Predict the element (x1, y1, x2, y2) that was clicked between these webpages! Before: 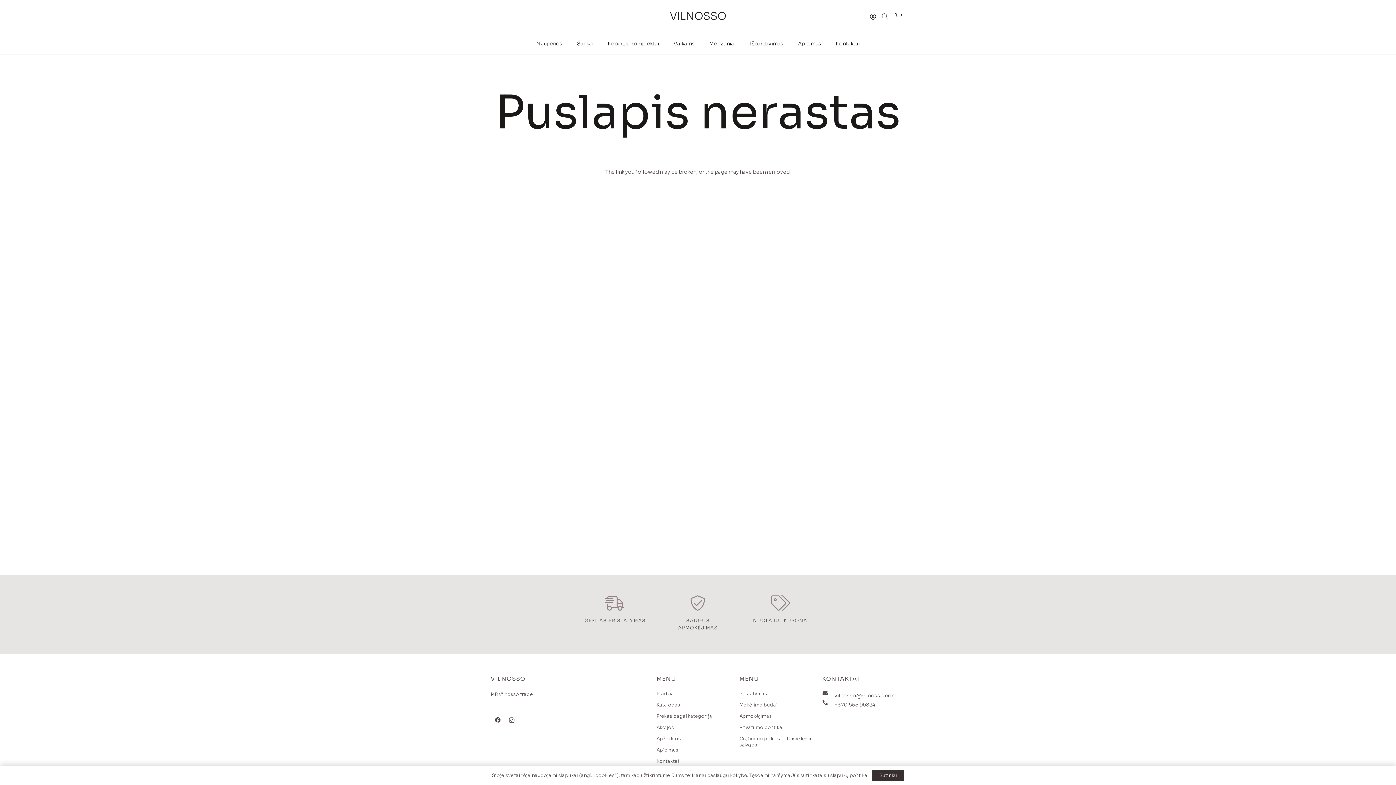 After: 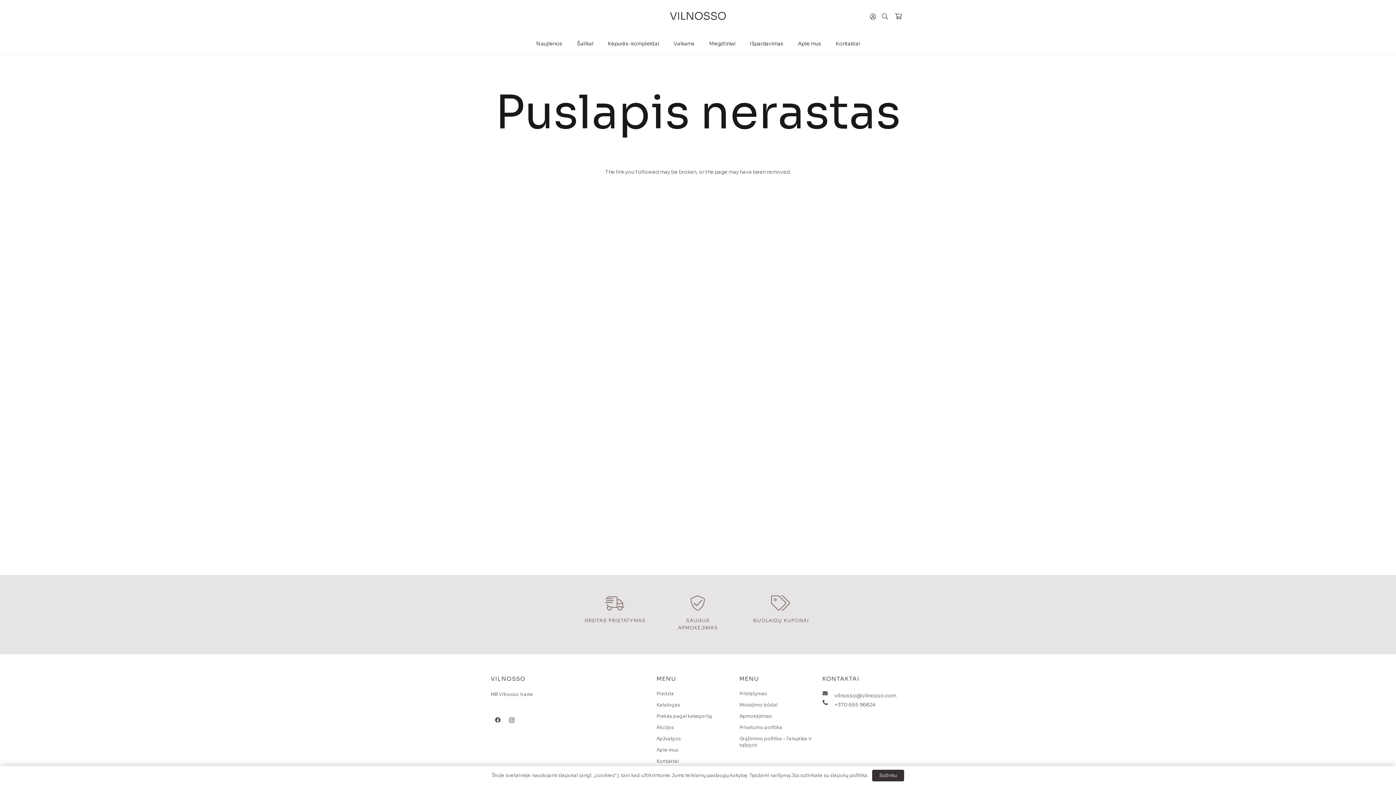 Action: bbox: (656, 736, 681, 742) label: Apžvalgos